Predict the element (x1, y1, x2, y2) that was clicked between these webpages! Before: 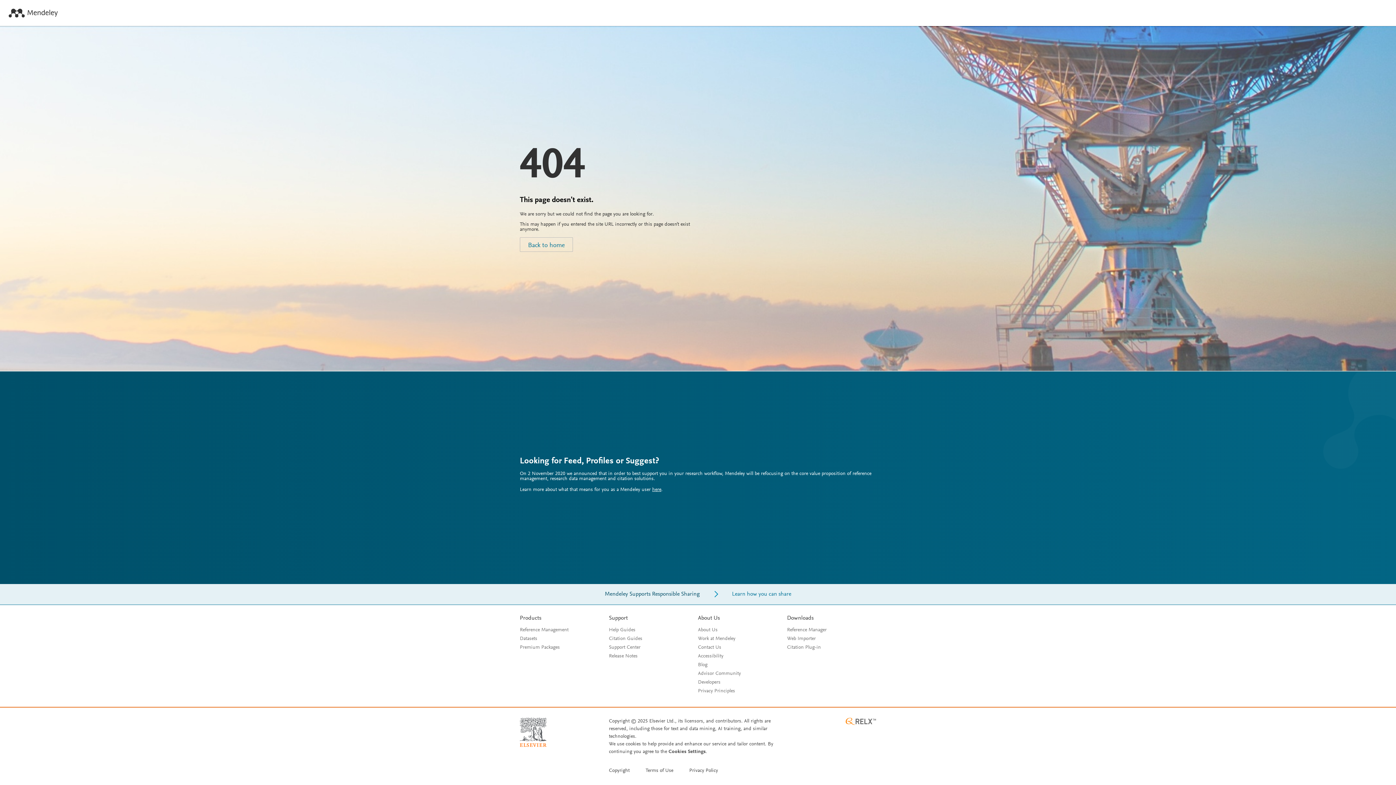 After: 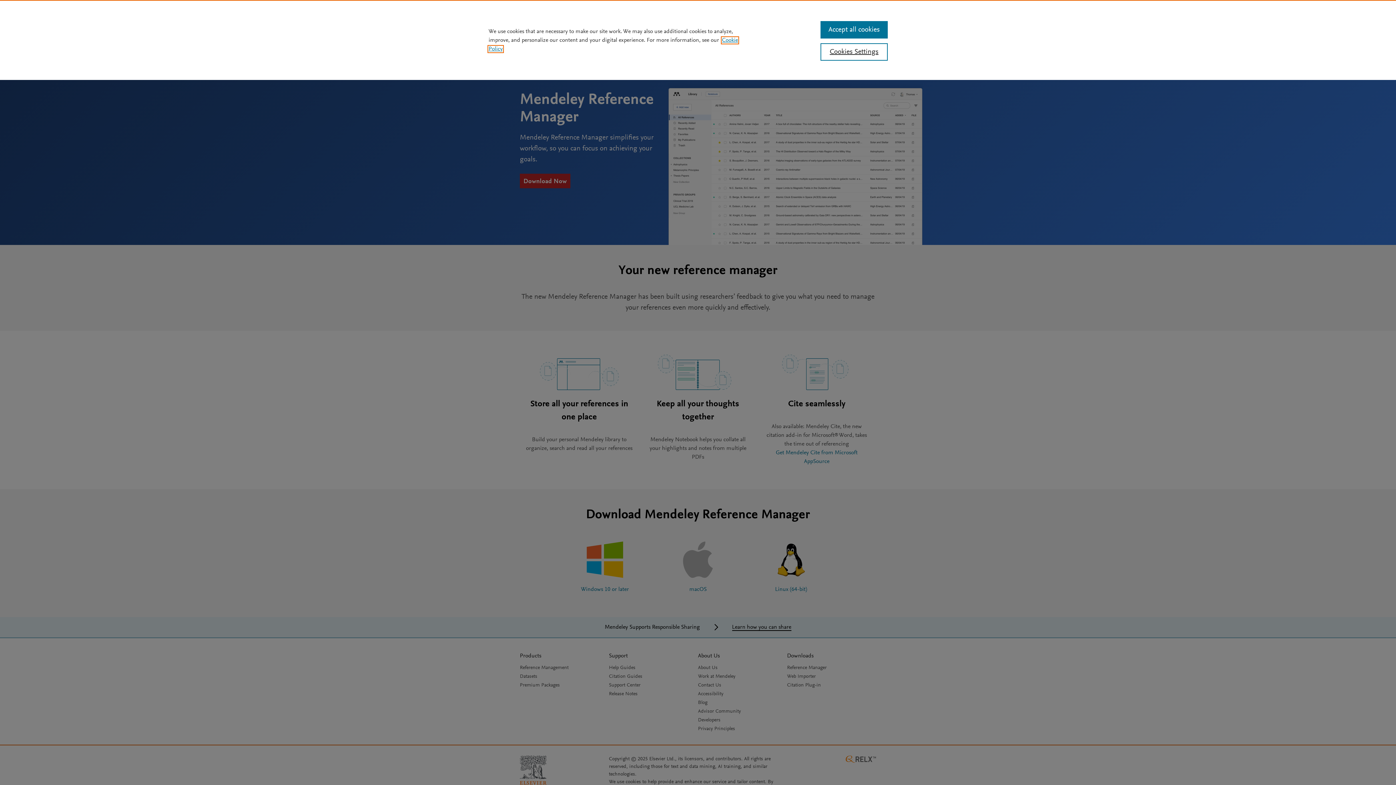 Action: bbox: (787, 628, 826, 633) label: Reference Manager